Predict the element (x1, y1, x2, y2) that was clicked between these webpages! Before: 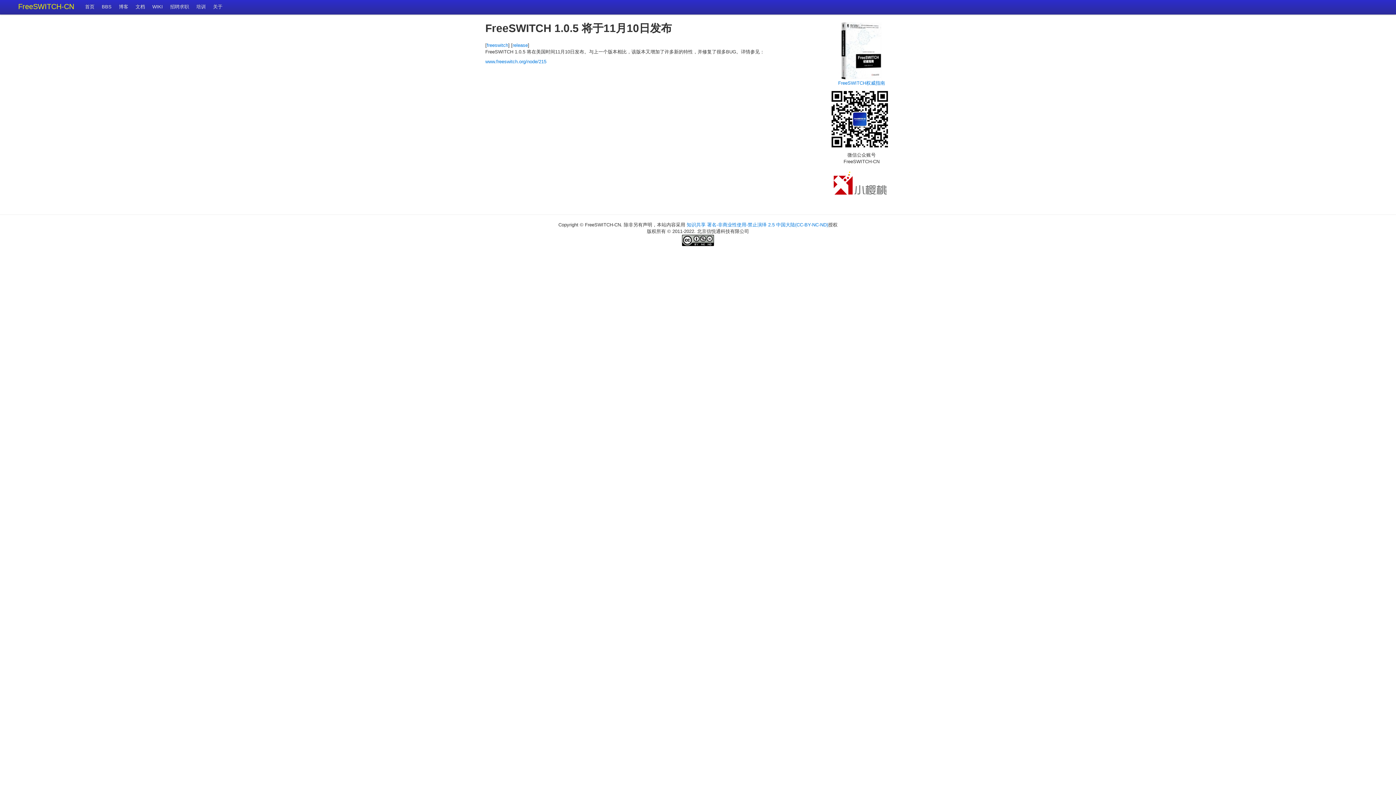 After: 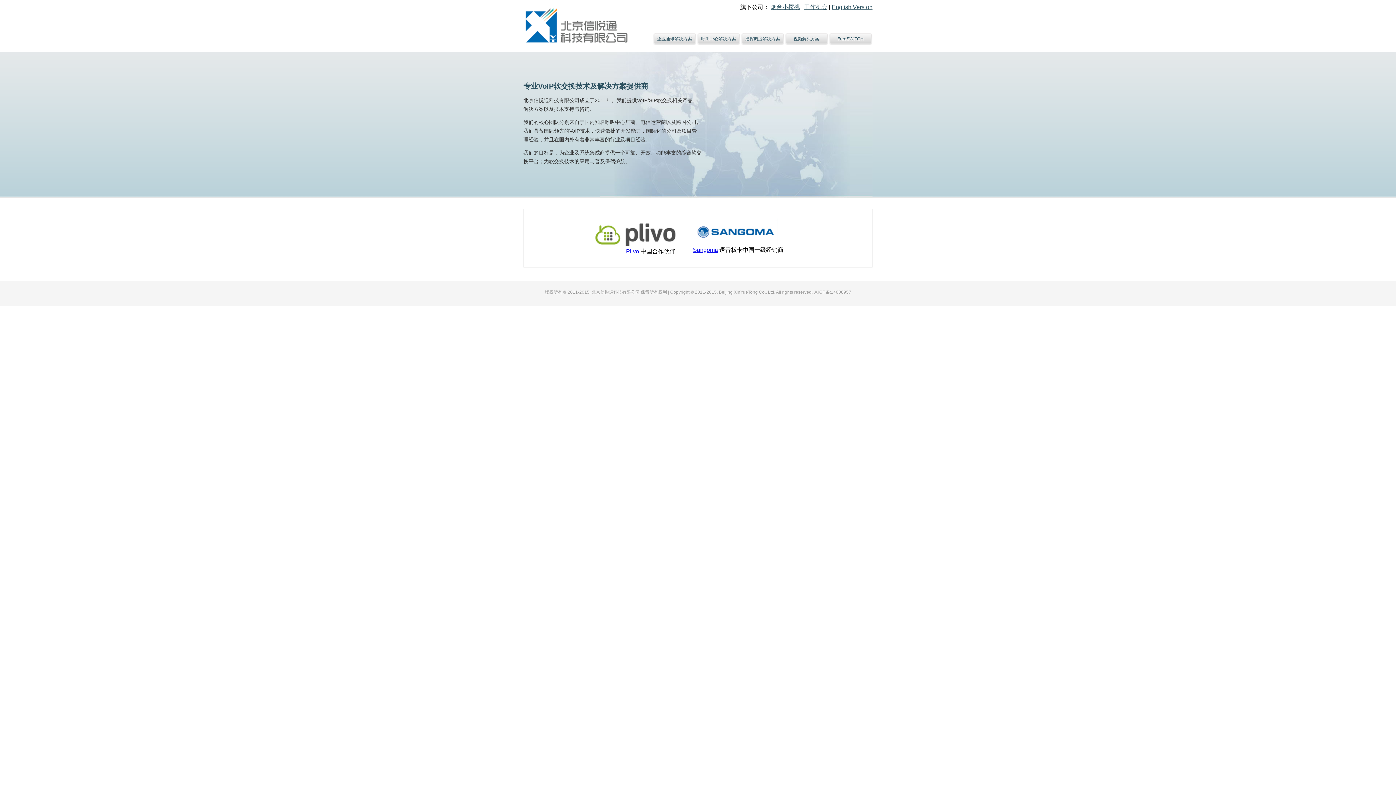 Action: bbox: (832, 180, 890, 185)